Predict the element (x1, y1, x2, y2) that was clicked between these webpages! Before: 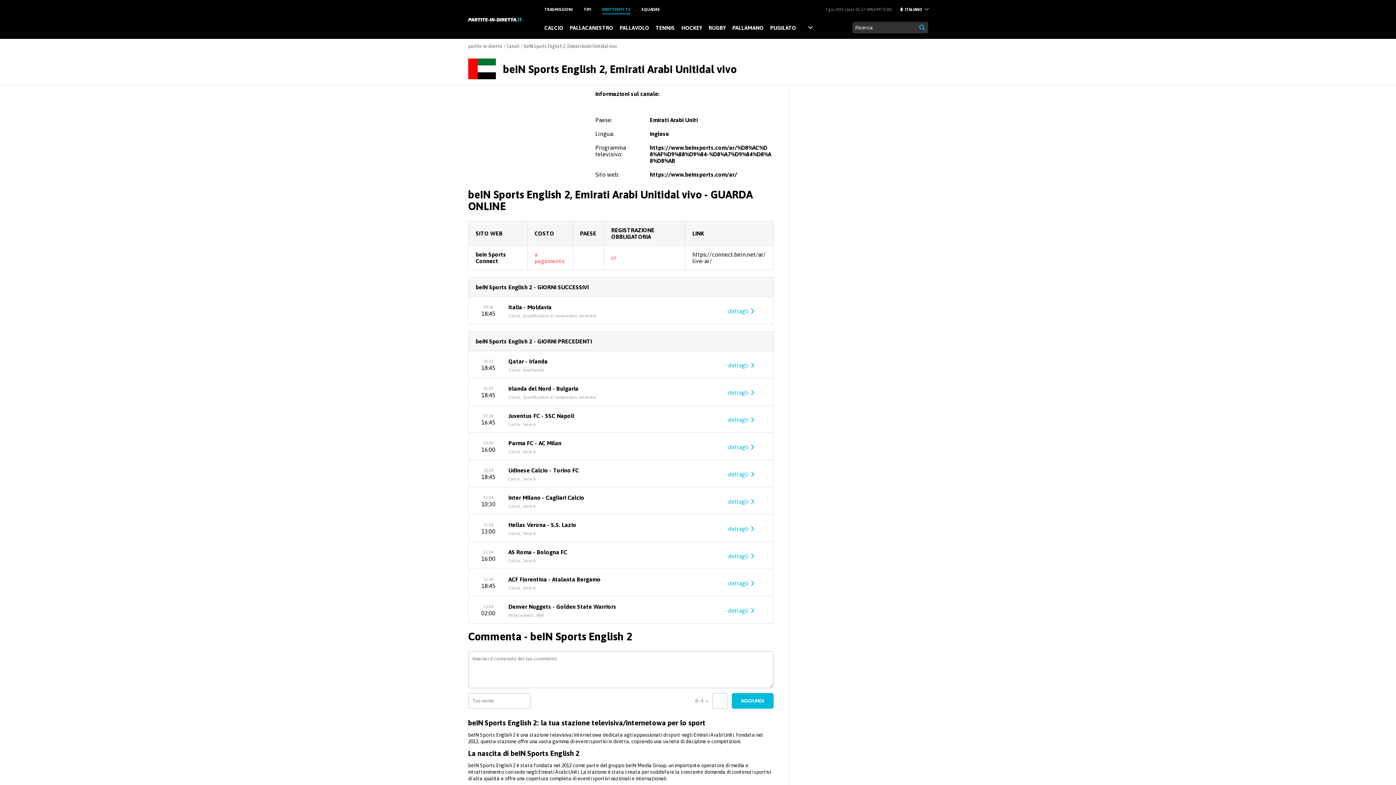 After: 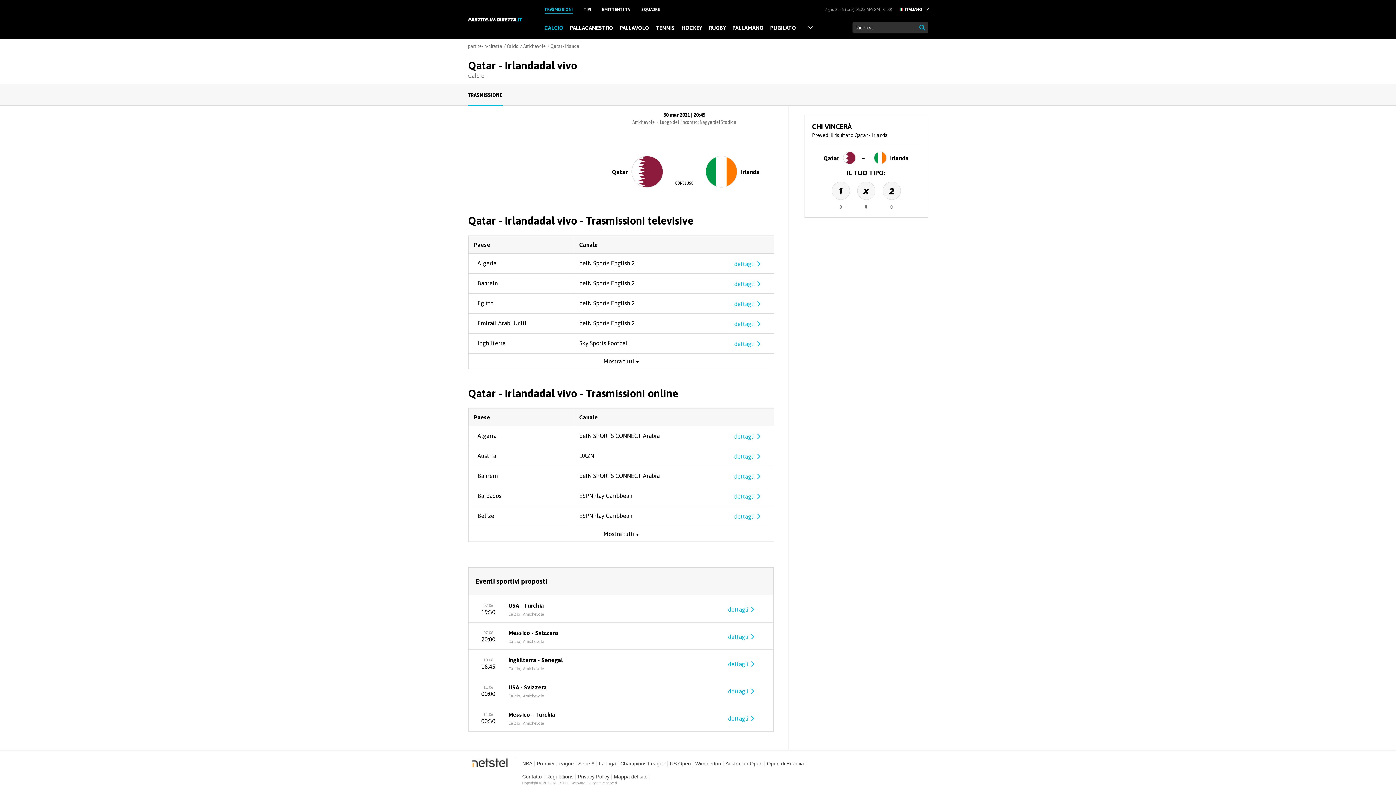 Action: label: dettagli bbox: (728, 360, 755, 368)